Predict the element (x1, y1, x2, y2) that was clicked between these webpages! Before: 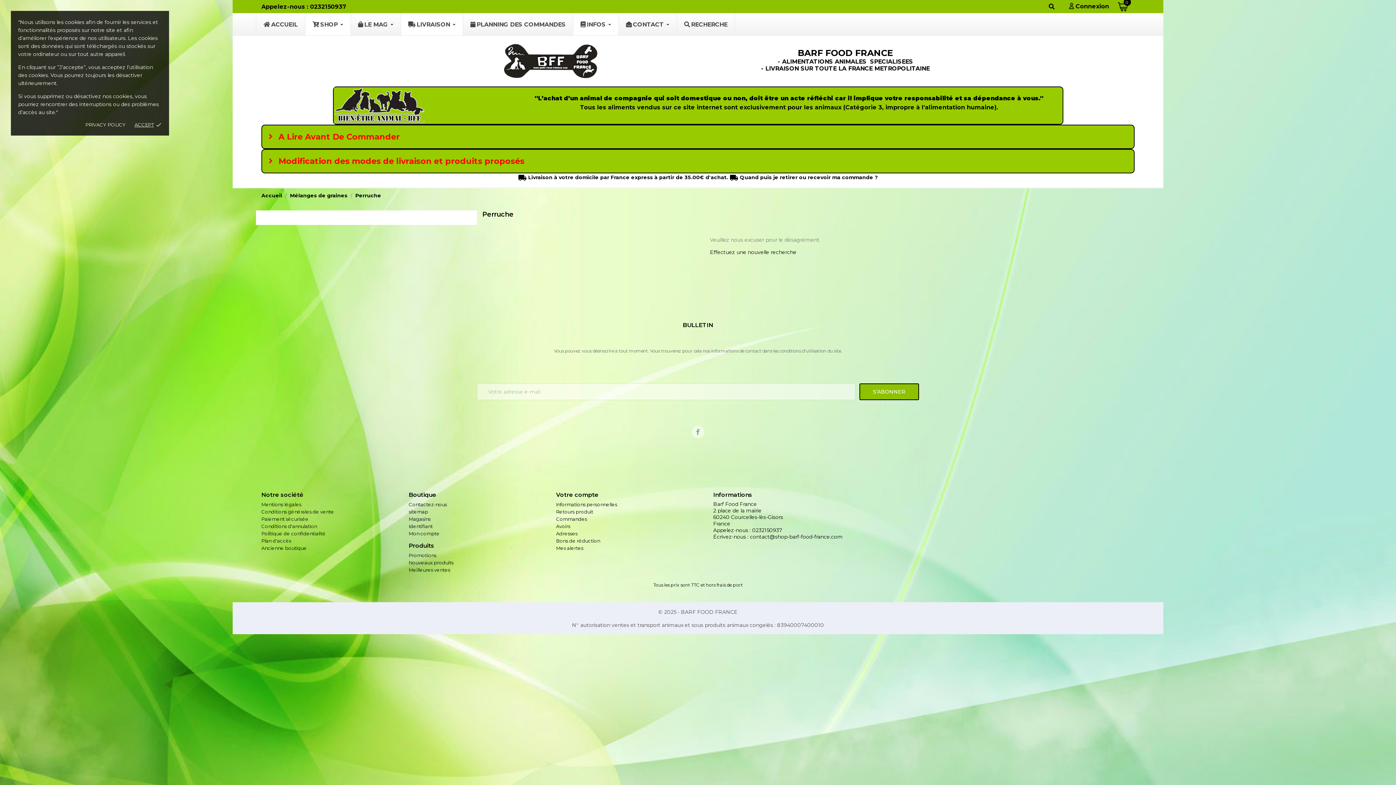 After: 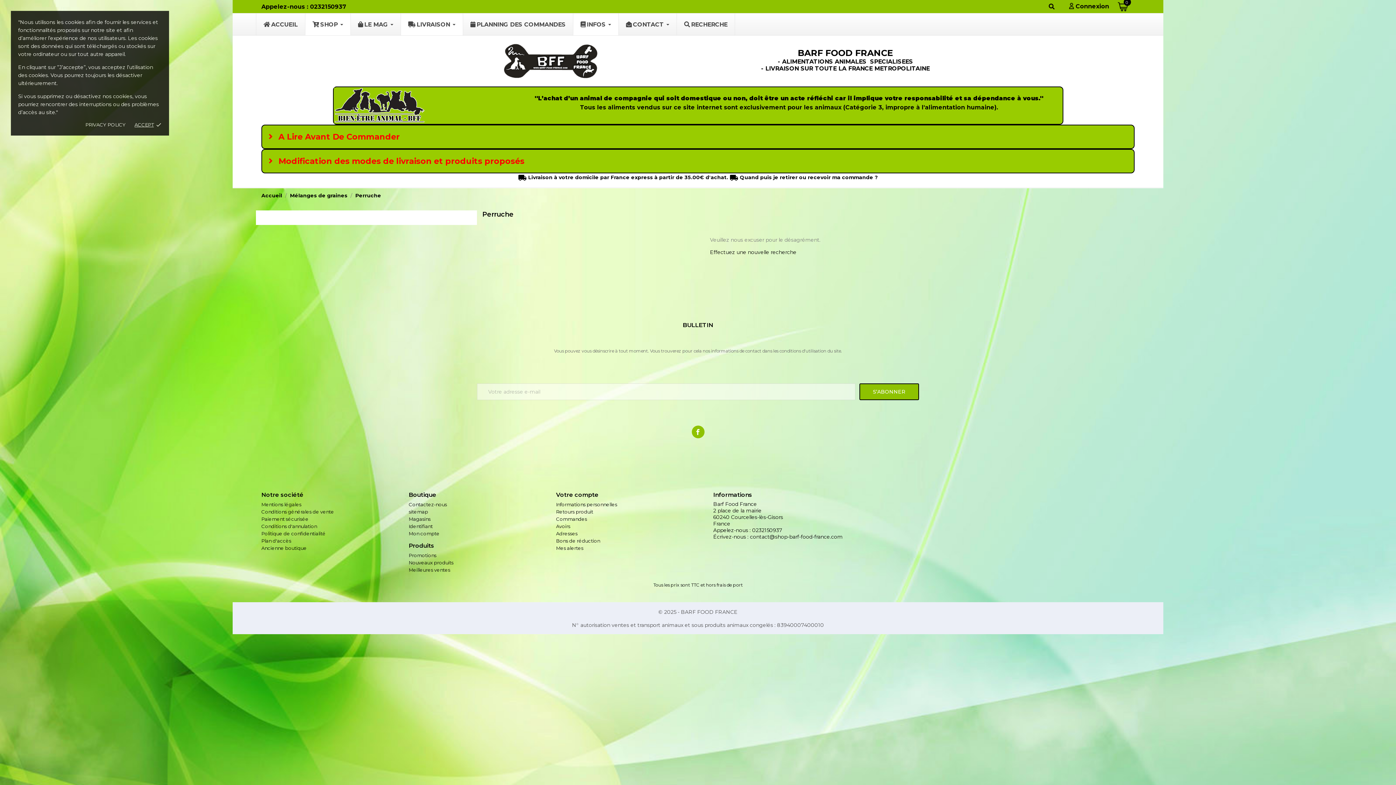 Action: bbox: (691, 425, 704, 438)